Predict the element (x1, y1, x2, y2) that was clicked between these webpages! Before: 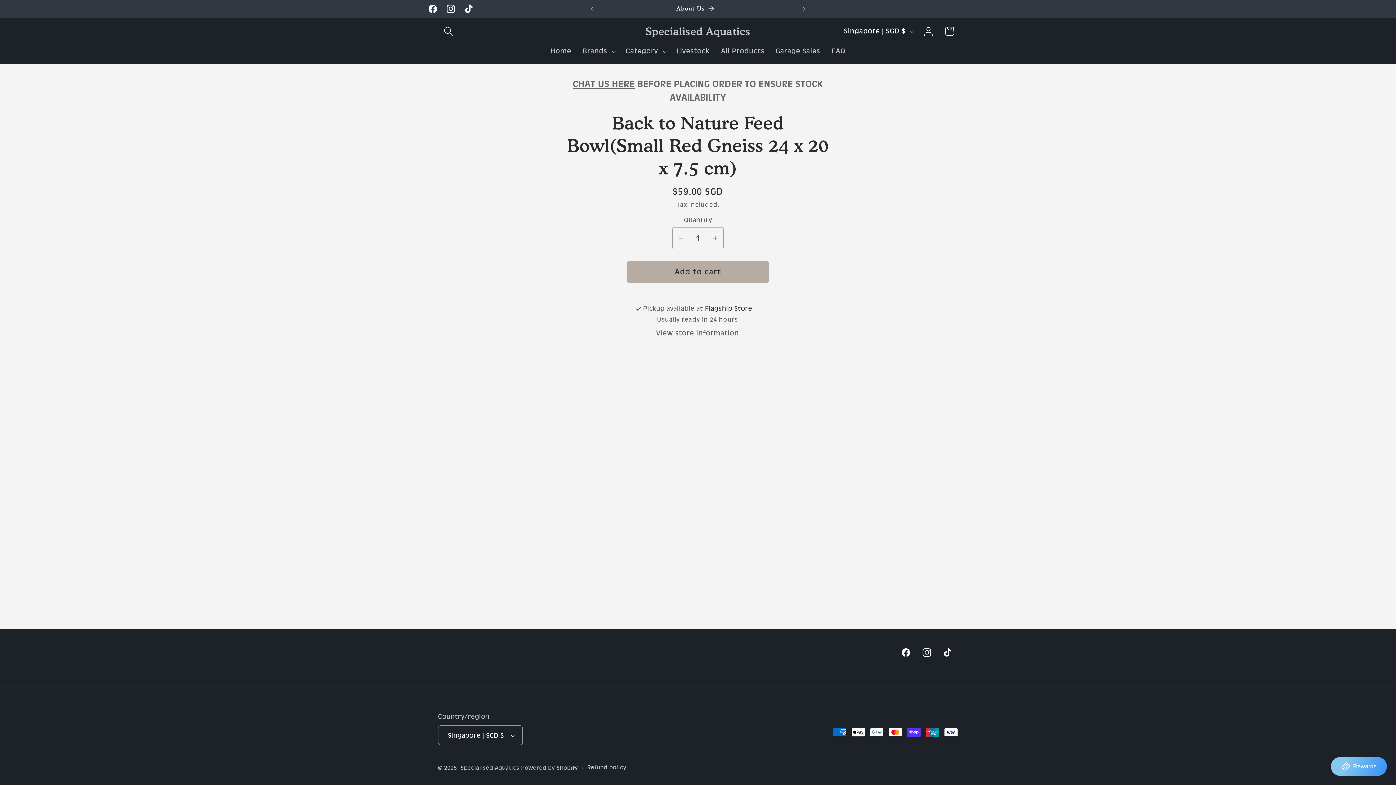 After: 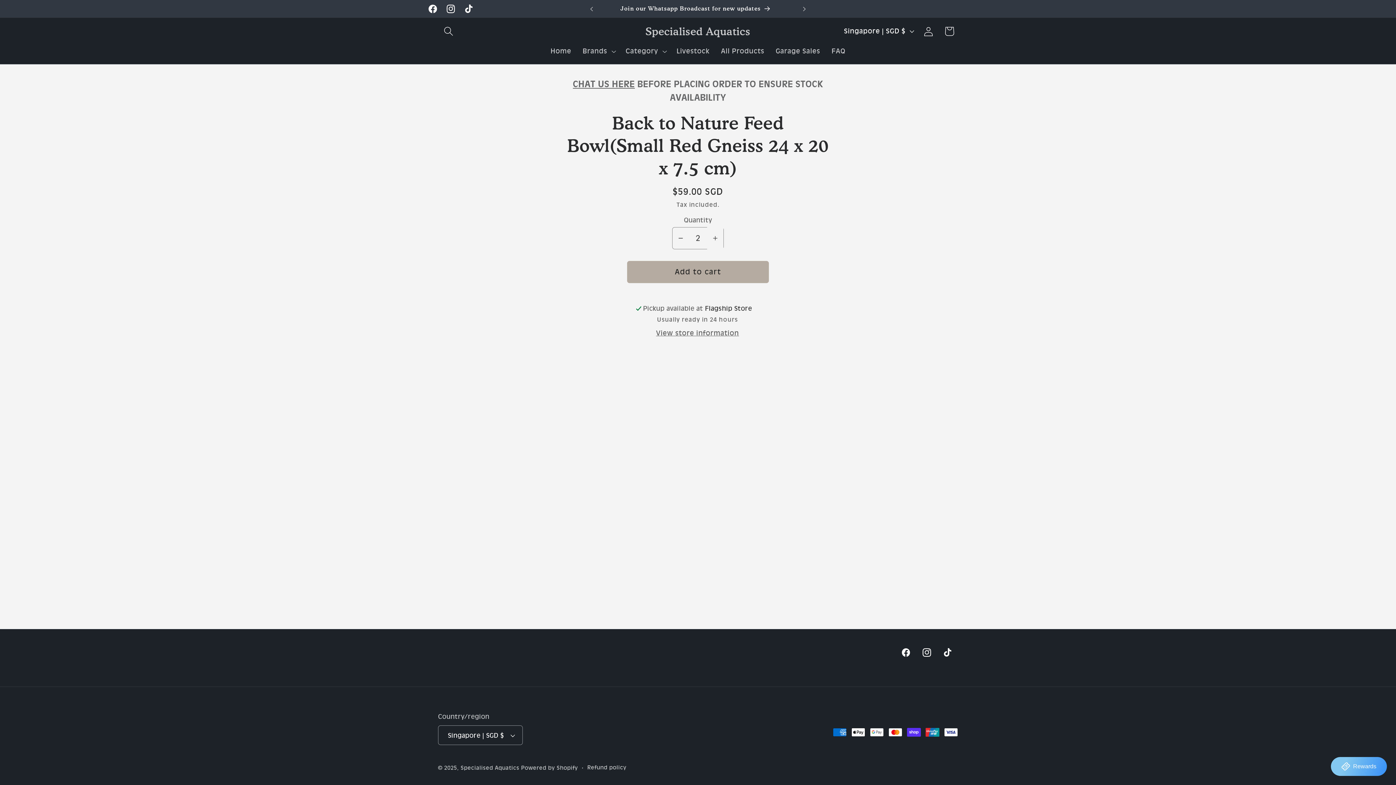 Action: label: Increase quantity for Back to Nature Feed Bowl(Small Red Gneiss 24 x 20 x 7.5 cm) bbox: (707, 227, 723, 249)